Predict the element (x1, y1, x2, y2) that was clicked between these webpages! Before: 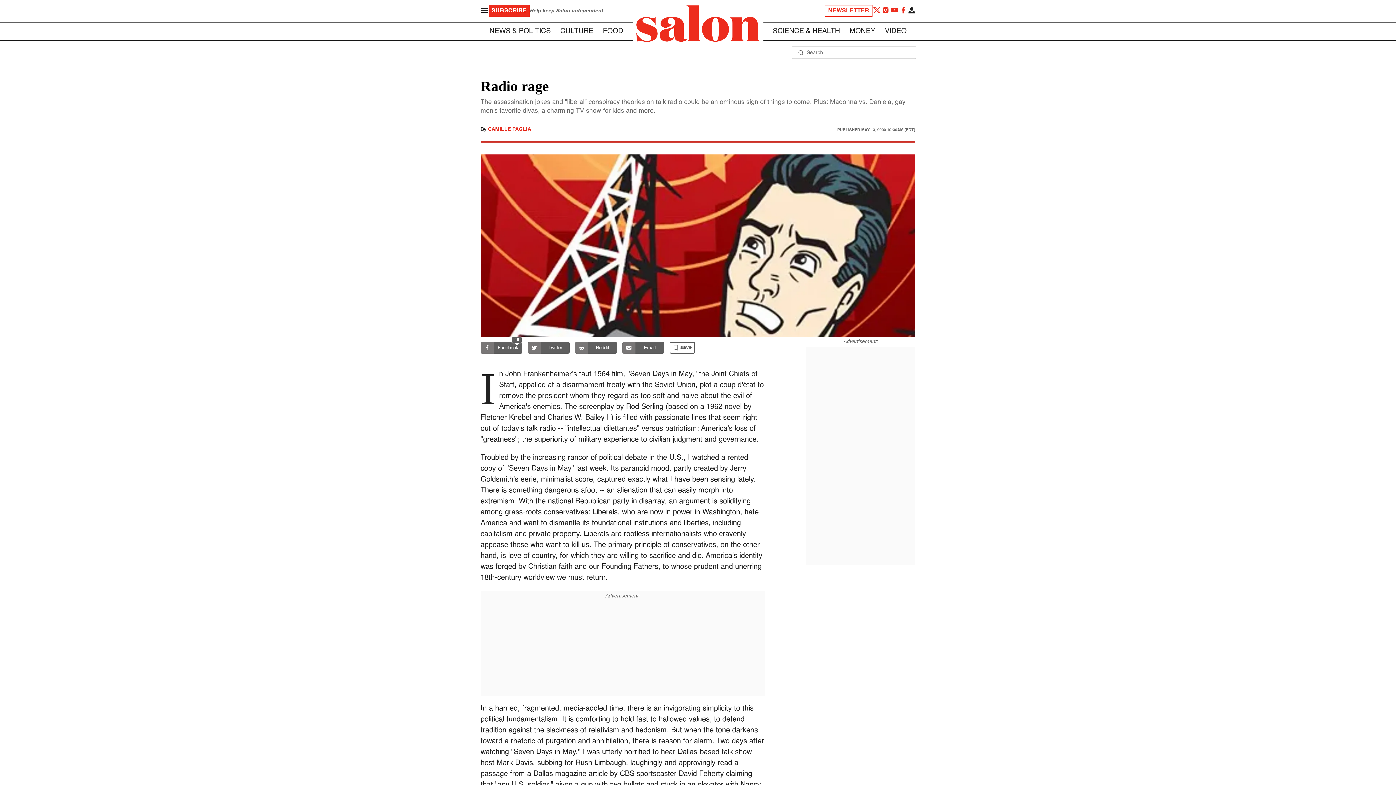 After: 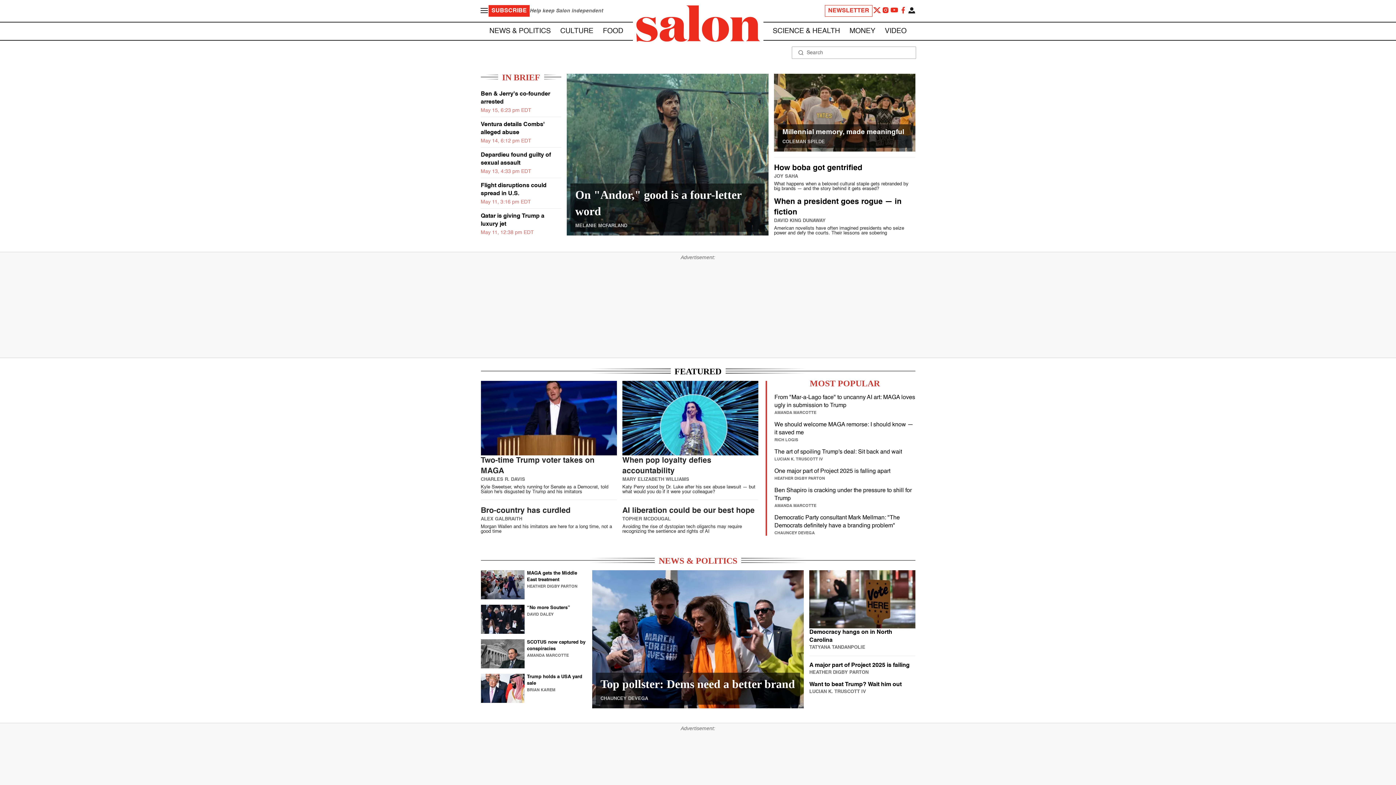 Action: label: To Salon Homepage bbox: (632, 2, 763, 46)